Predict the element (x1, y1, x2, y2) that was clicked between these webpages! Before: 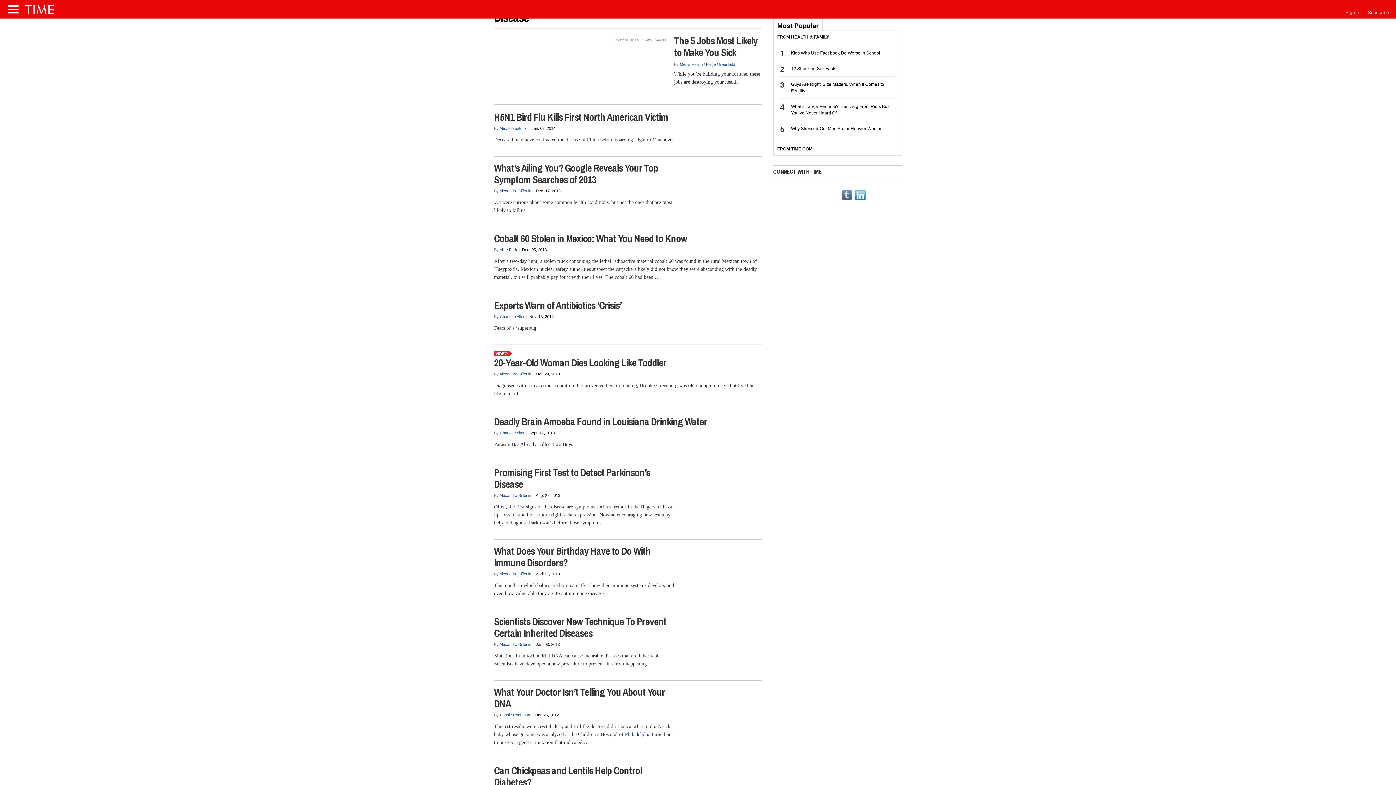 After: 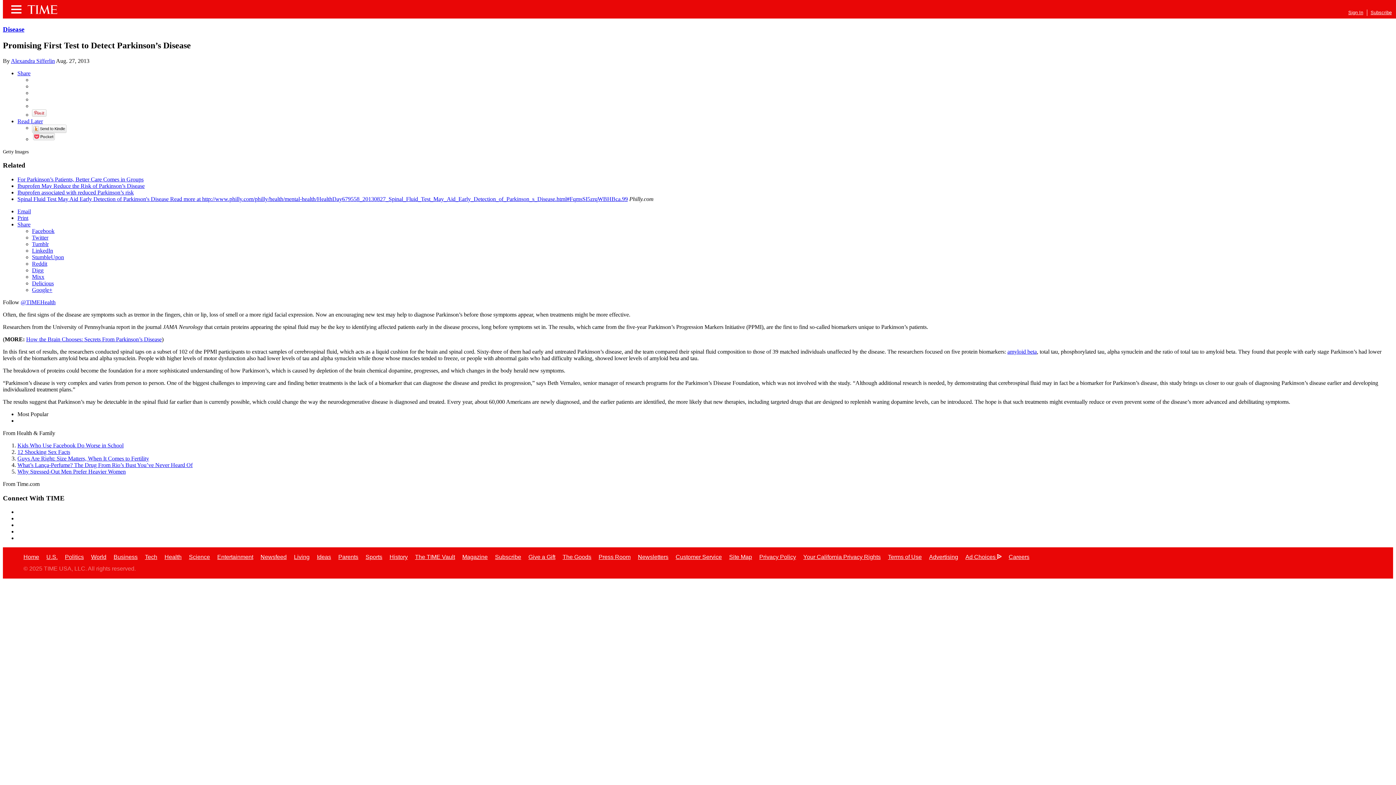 Action: bbox: (494, 463, 650, 493) label: Promising First Test to Detect Parkinson’s Disease